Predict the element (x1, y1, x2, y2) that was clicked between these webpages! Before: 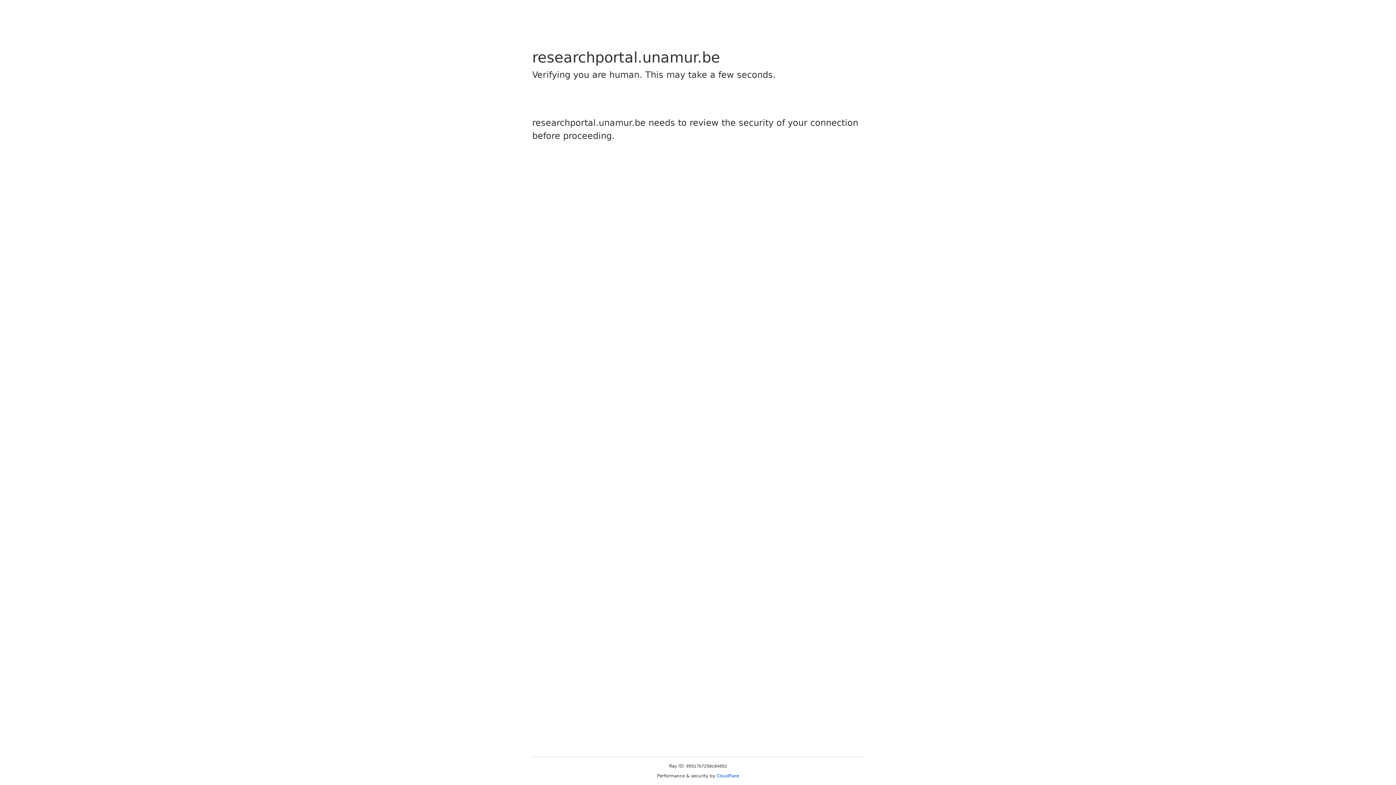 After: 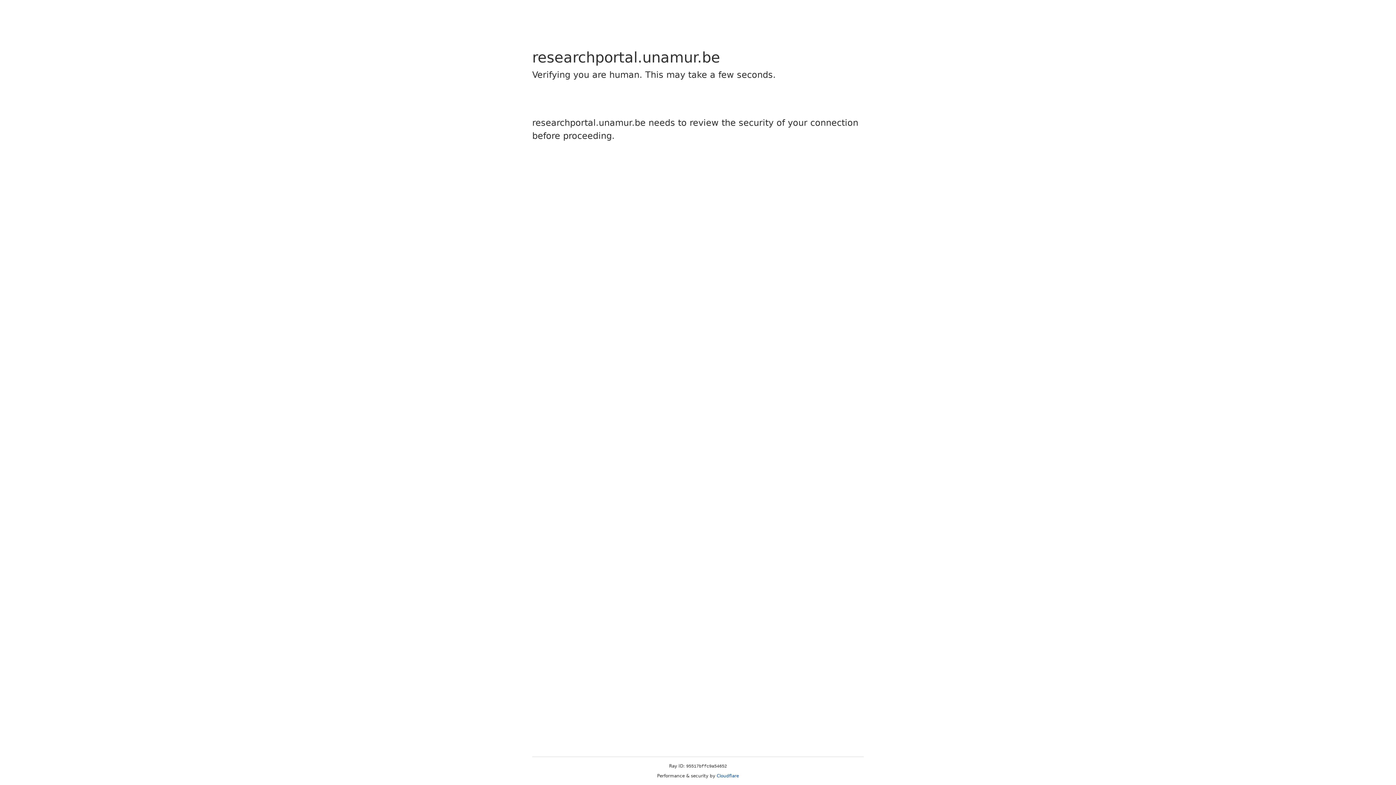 Action: label: Cloudflare bbox: (716, 773, 739, 778)